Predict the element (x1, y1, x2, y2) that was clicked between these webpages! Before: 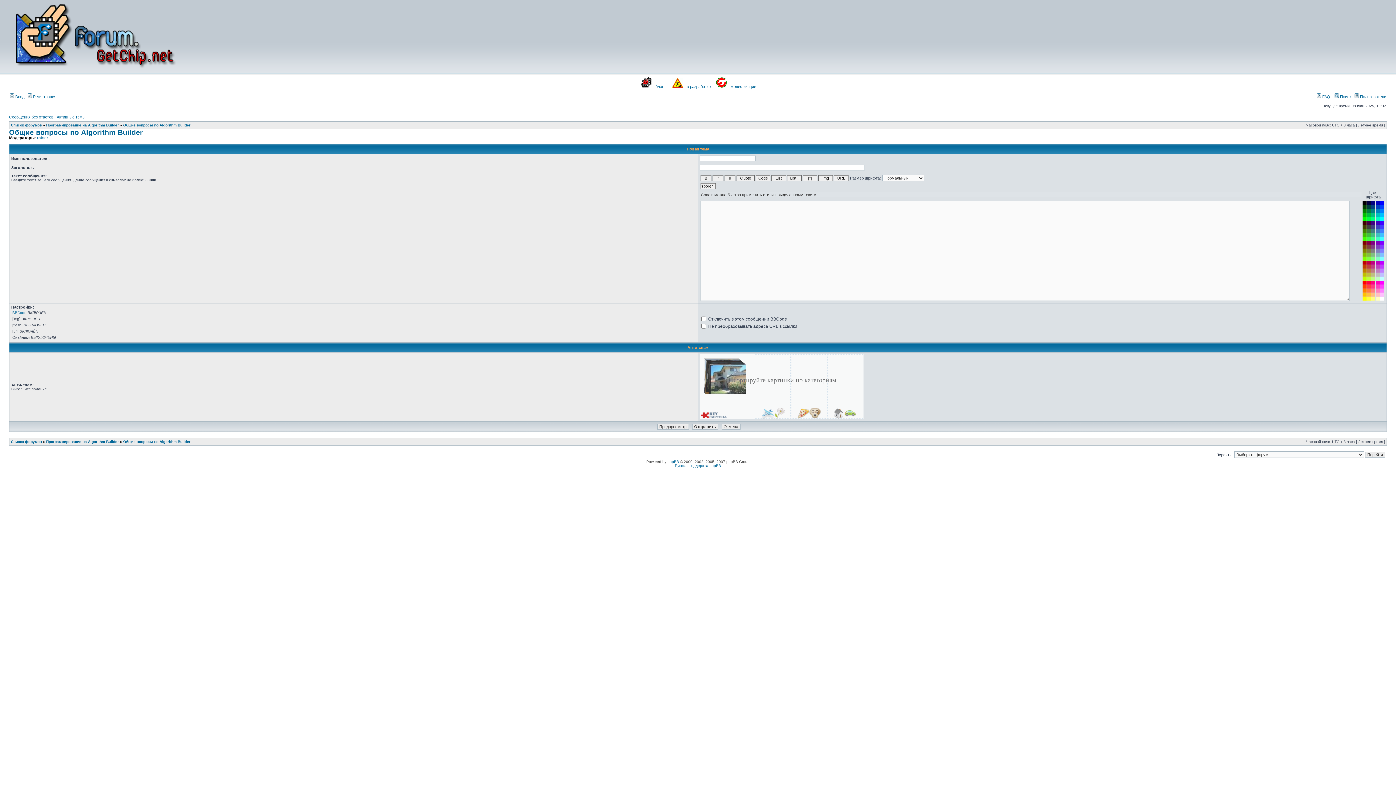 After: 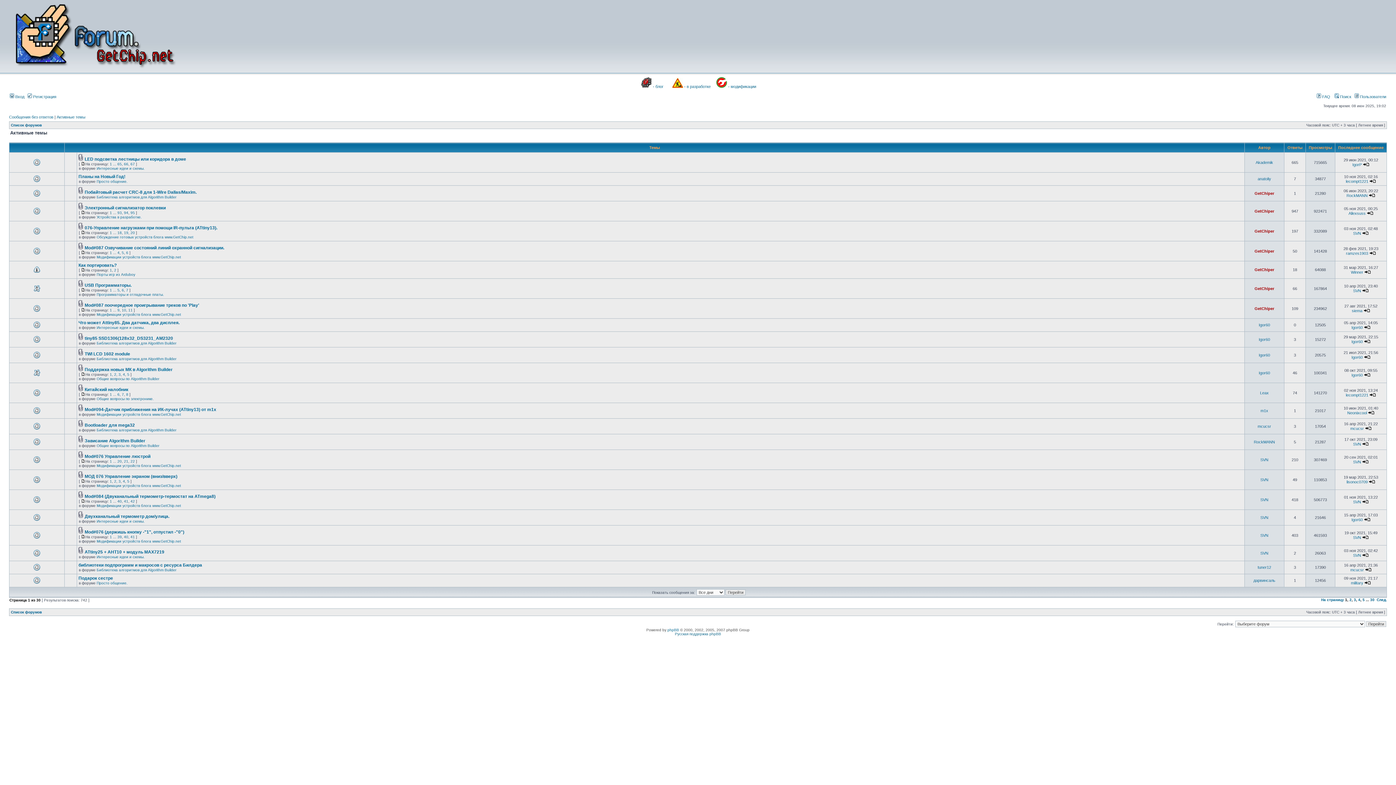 Action: bbox: (56, 114, 85, 119) label: Активные темы